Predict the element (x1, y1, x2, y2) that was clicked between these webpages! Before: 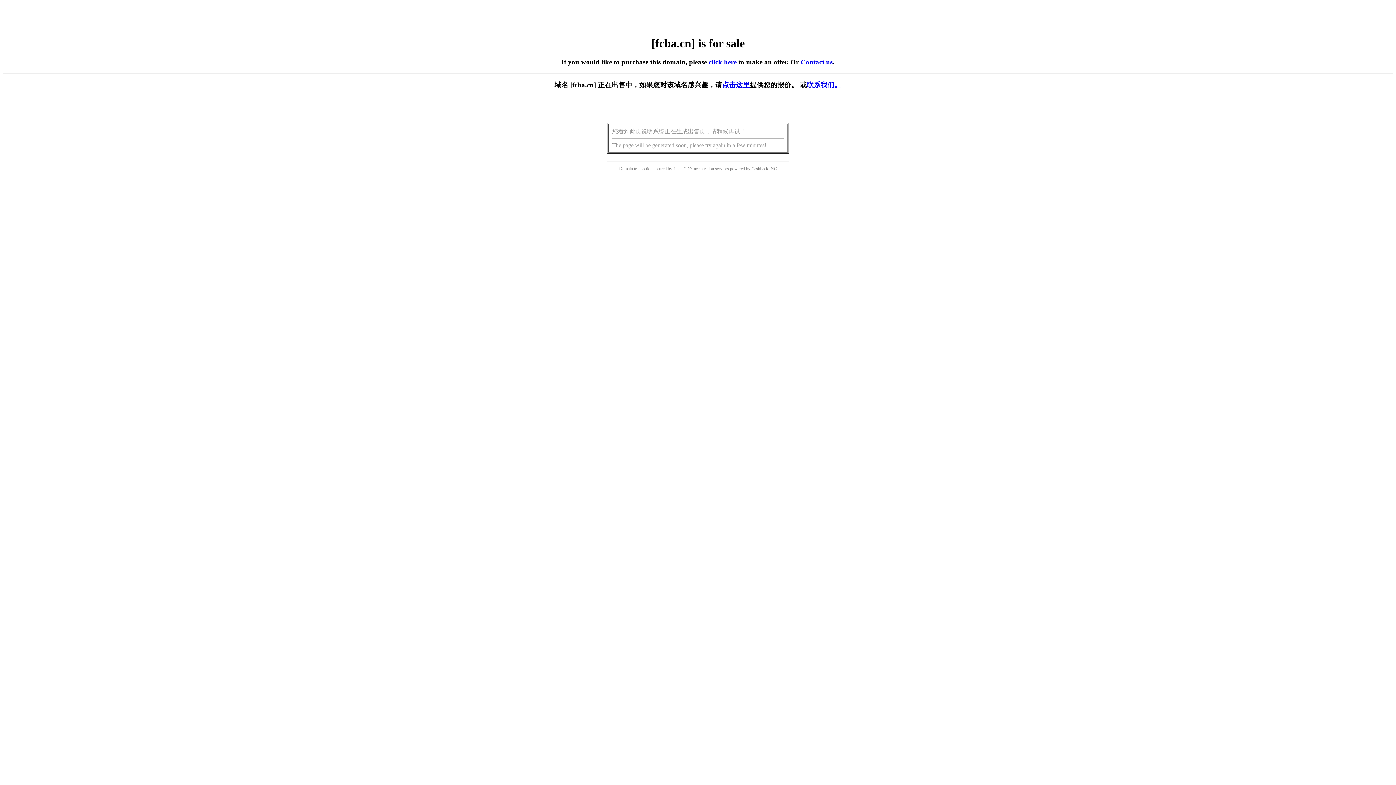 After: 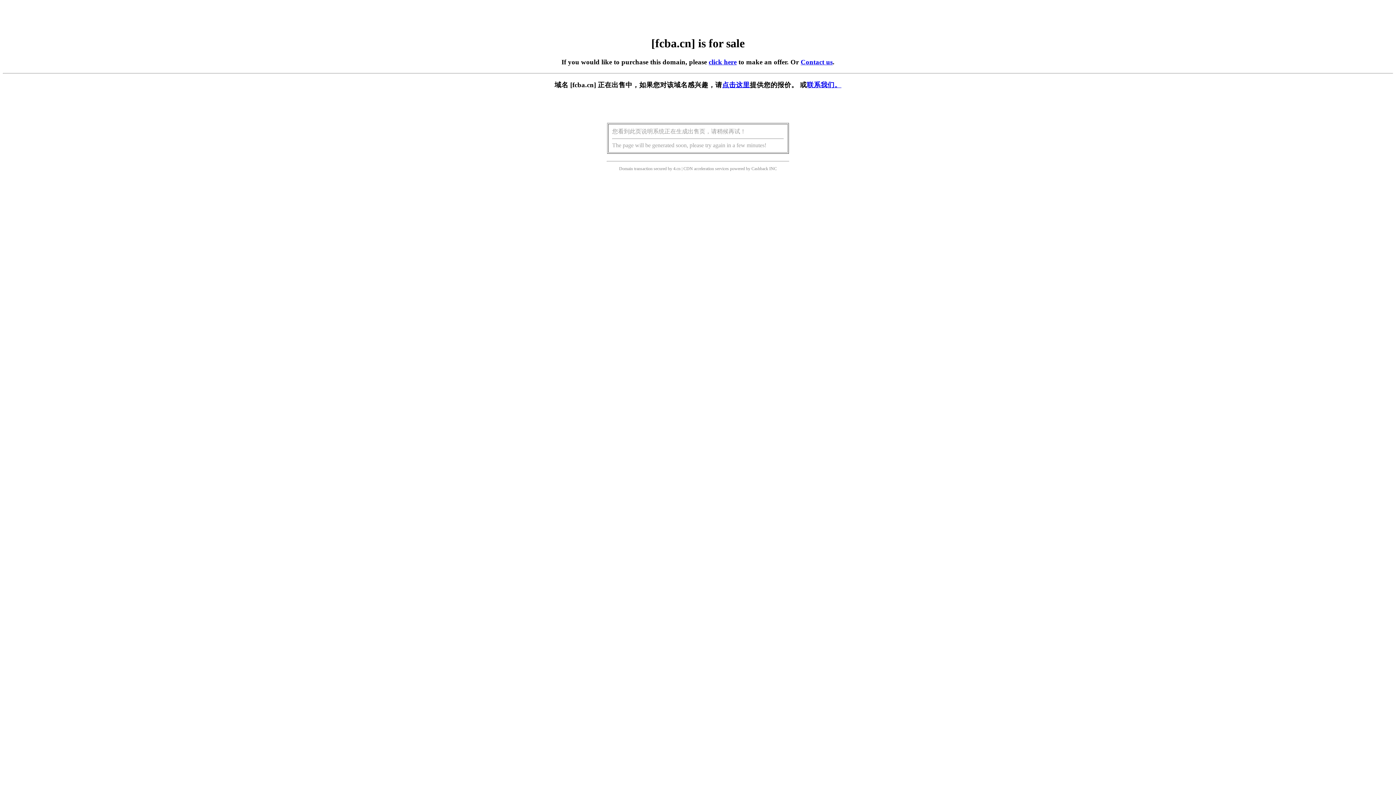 Action: bbox: (708, 58, 736, 65) label: click here